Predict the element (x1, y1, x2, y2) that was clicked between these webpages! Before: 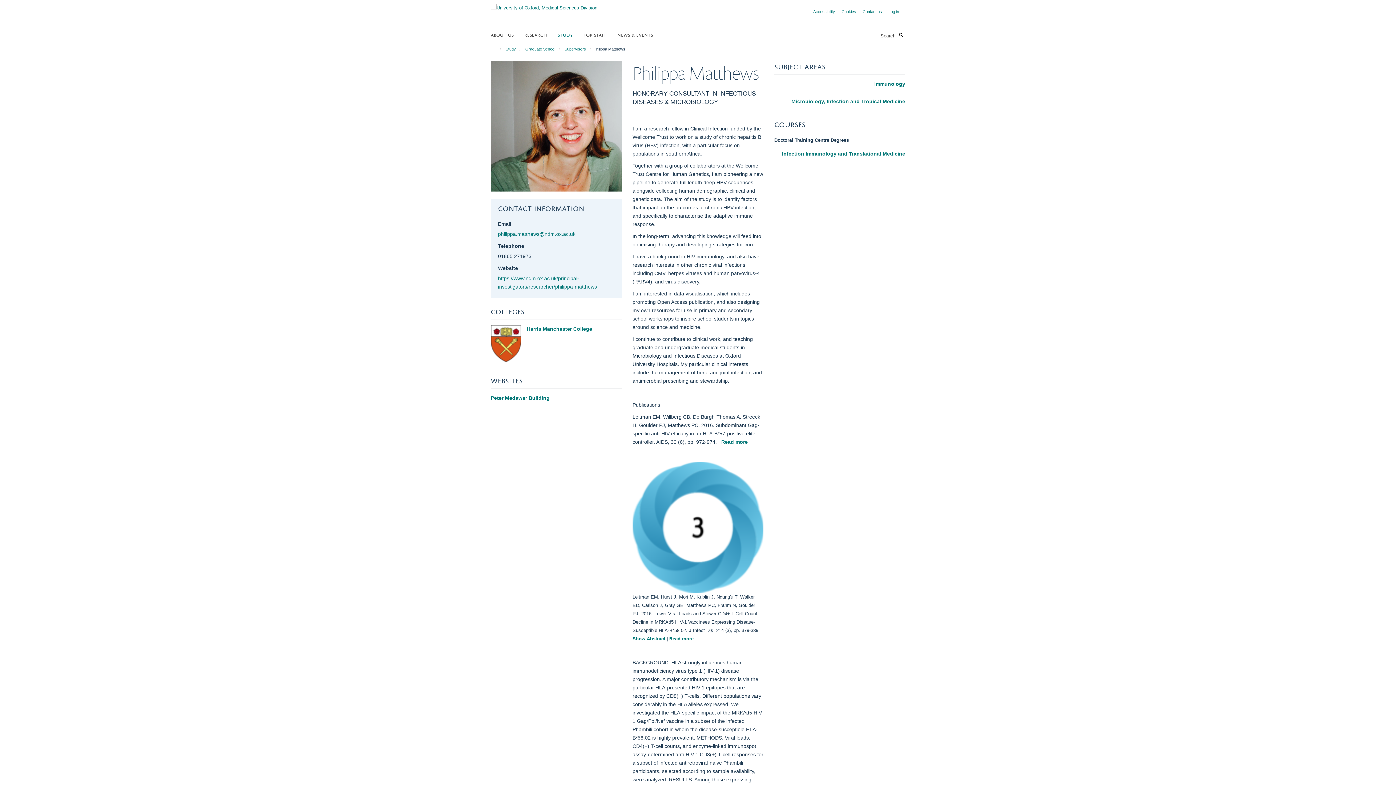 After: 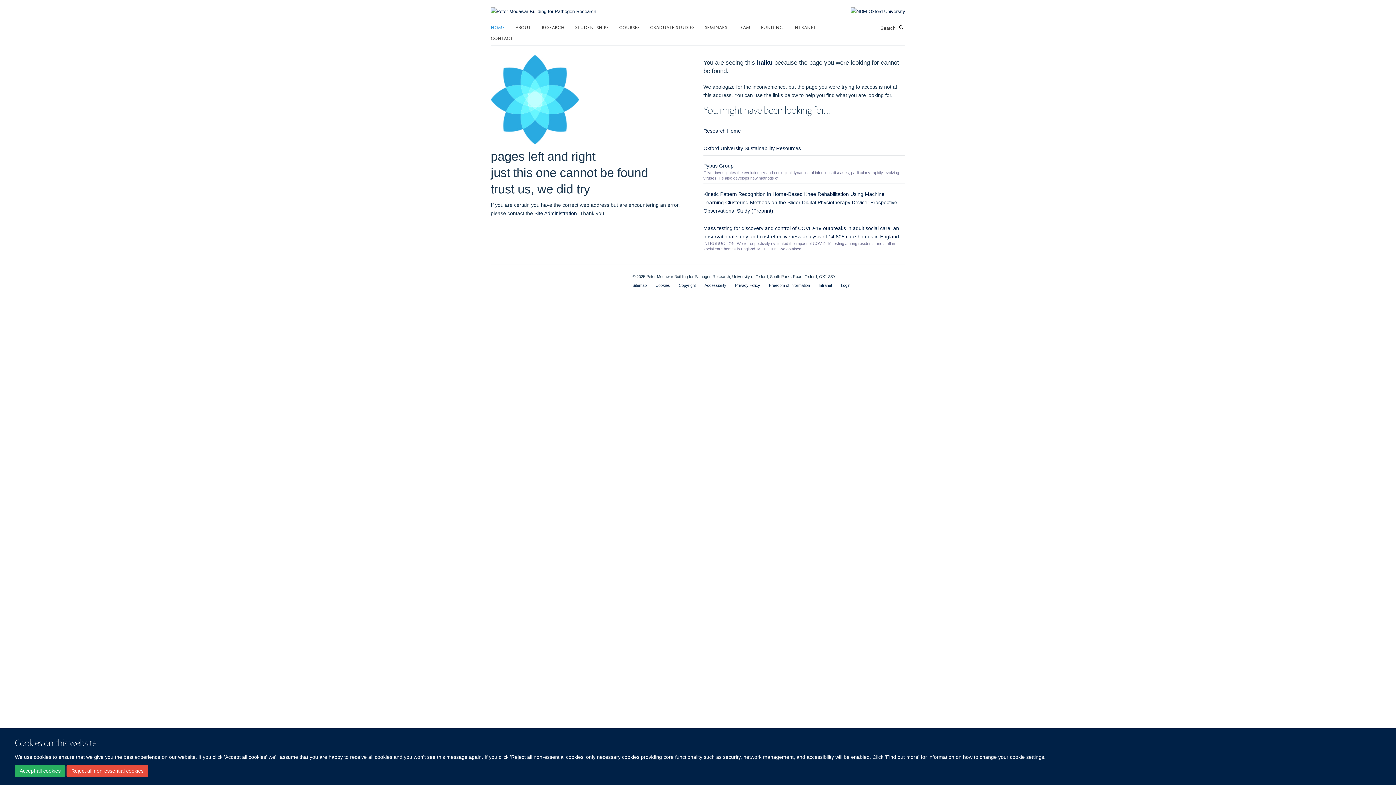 Action: label: Peter Medawar Building bbox: (490, 394, 621, 402)